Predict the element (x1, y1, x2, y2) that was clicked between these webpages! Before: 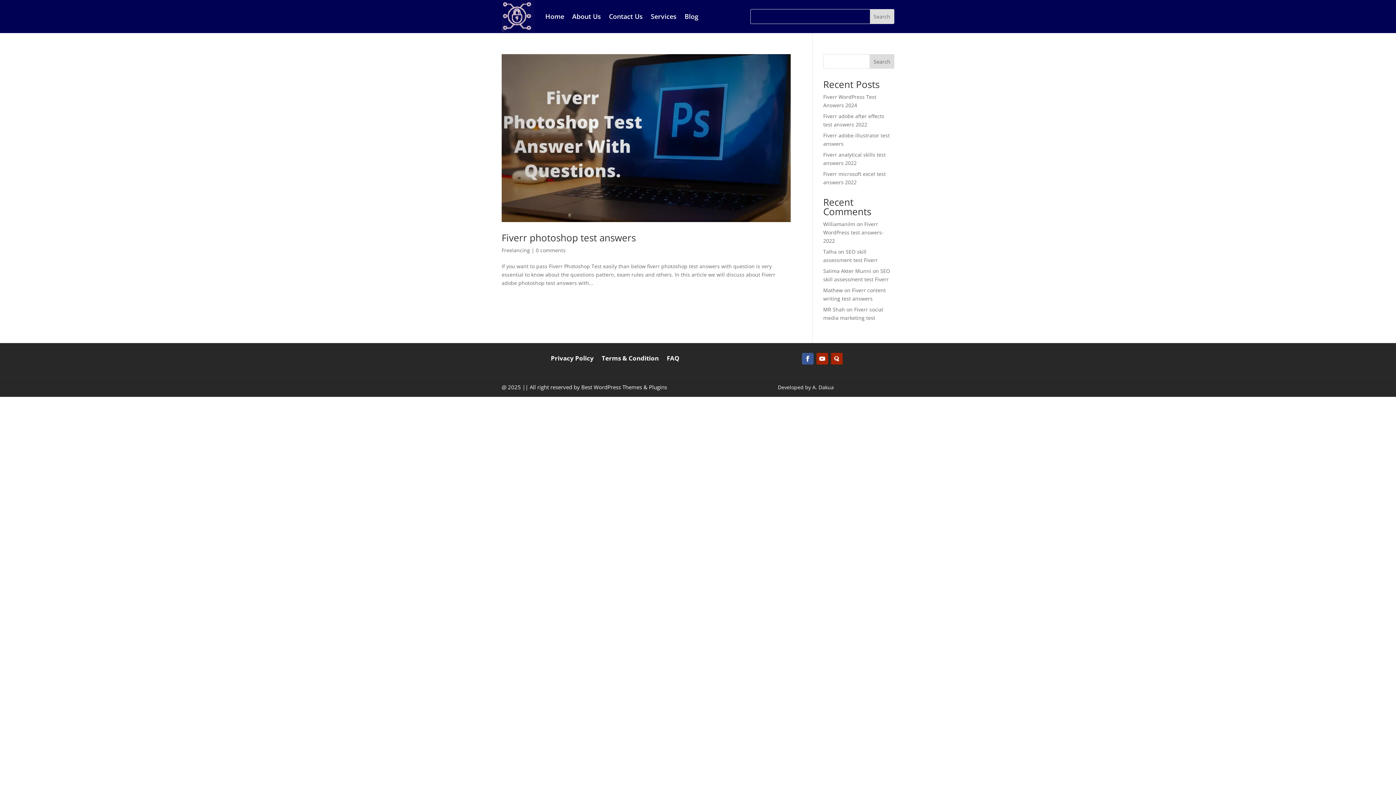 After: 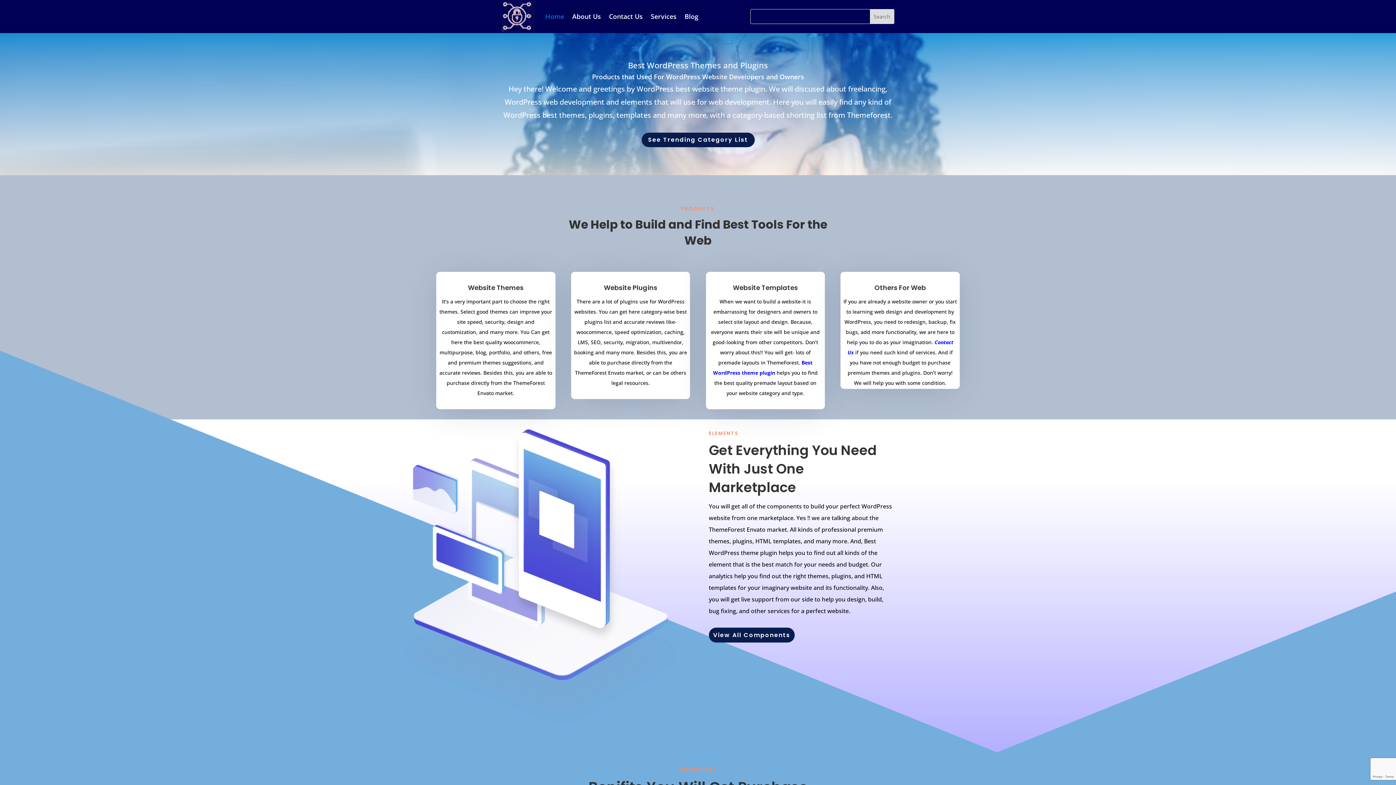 Action: bbox: (545, 0, 564, 32) label: Home